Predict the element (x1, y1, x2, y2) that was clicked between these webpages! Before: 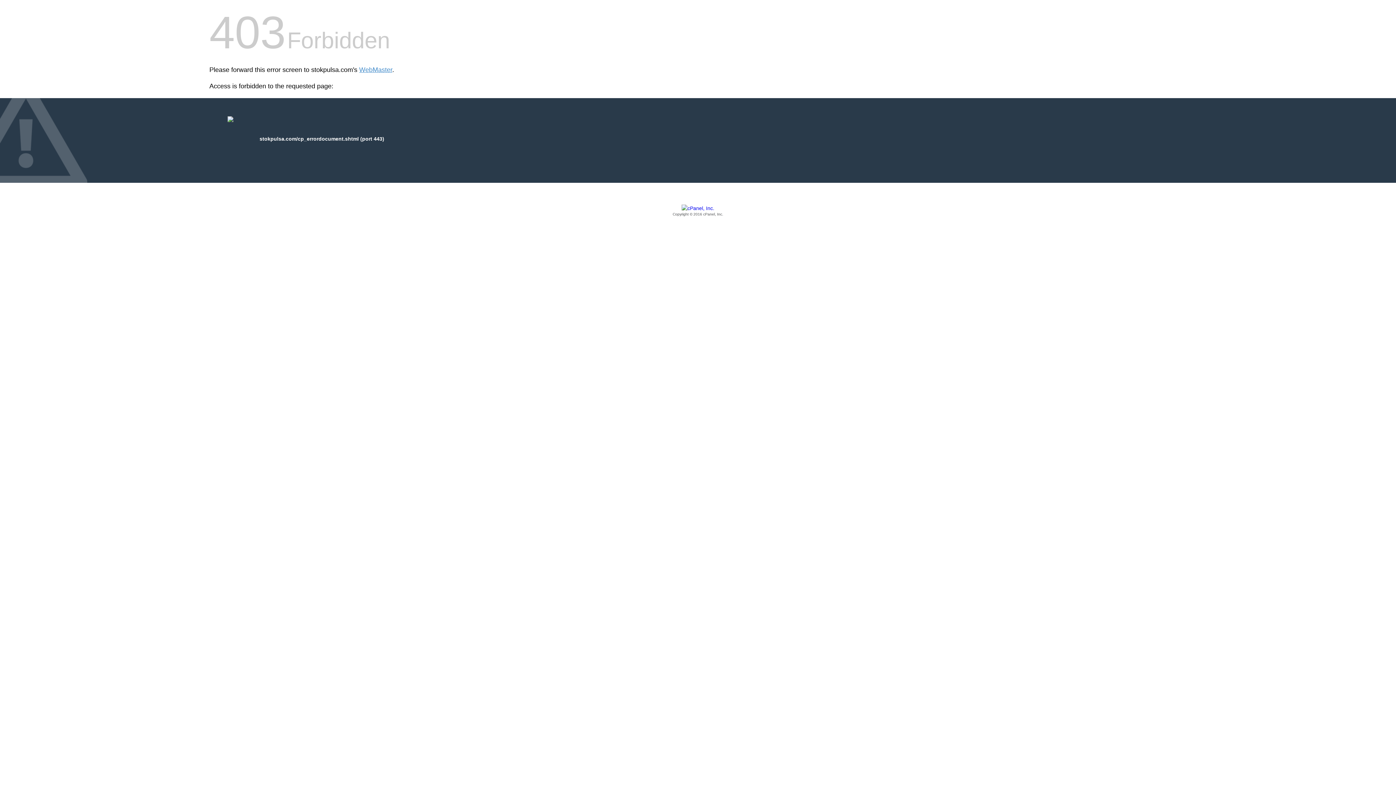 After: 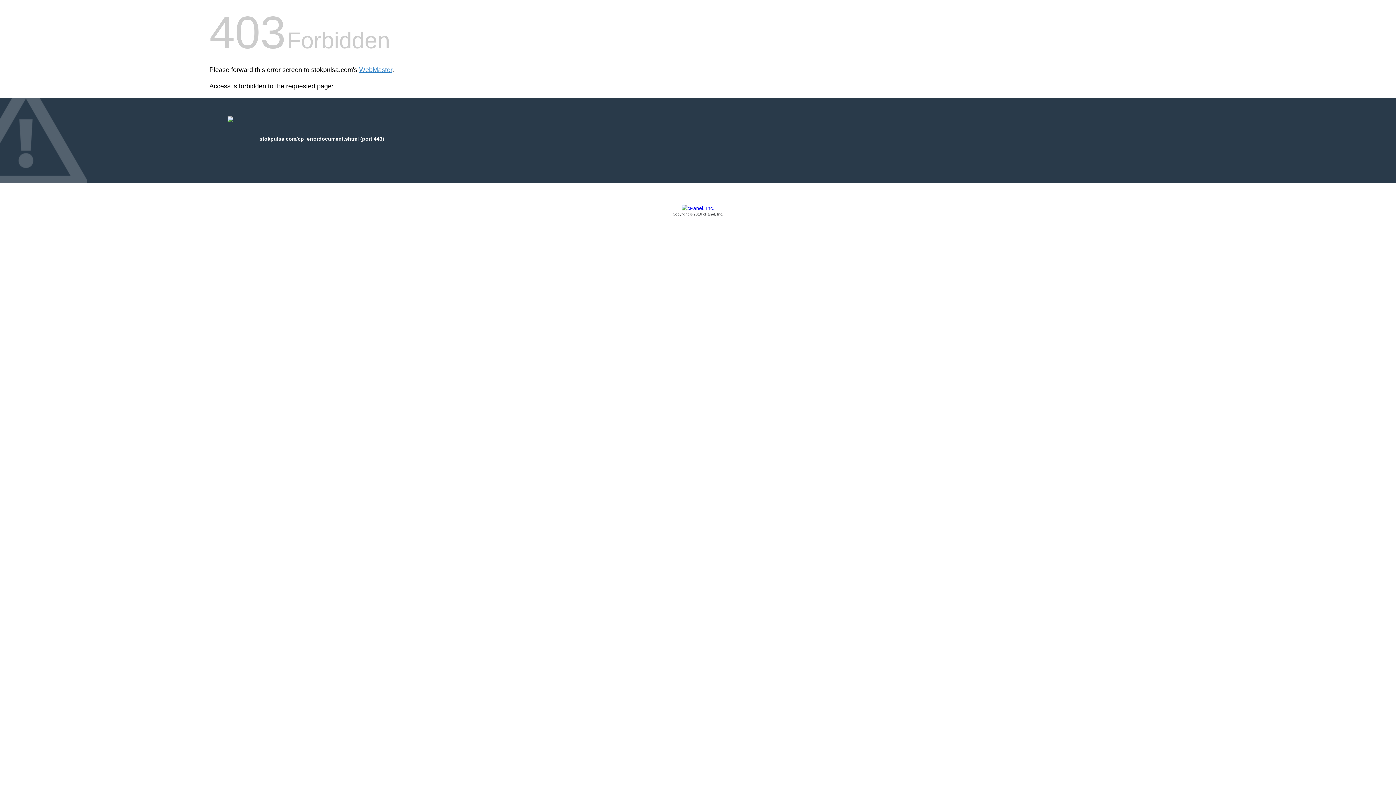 Action: bbox: (209, 205, 1186, 217) label: Copyright © 2016 cPanel, Inc.